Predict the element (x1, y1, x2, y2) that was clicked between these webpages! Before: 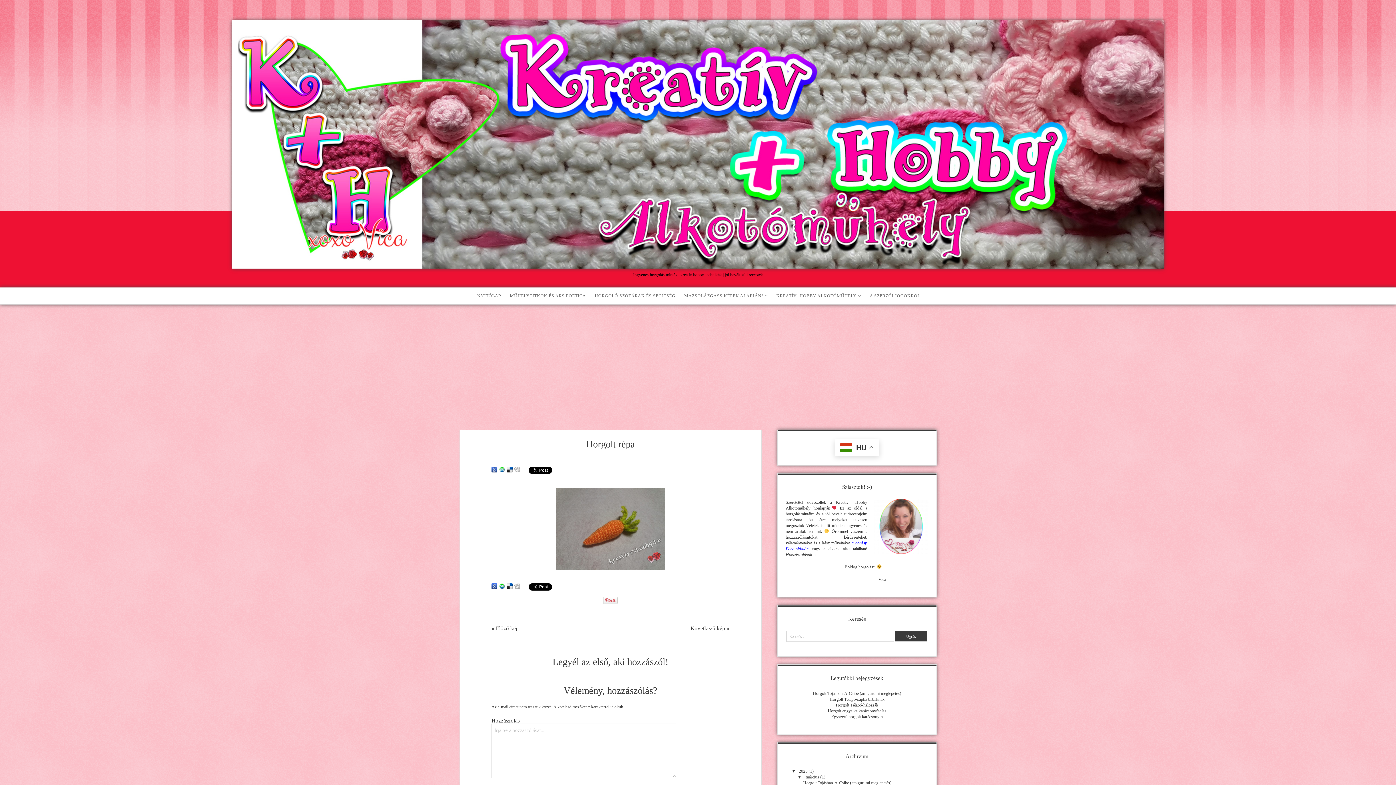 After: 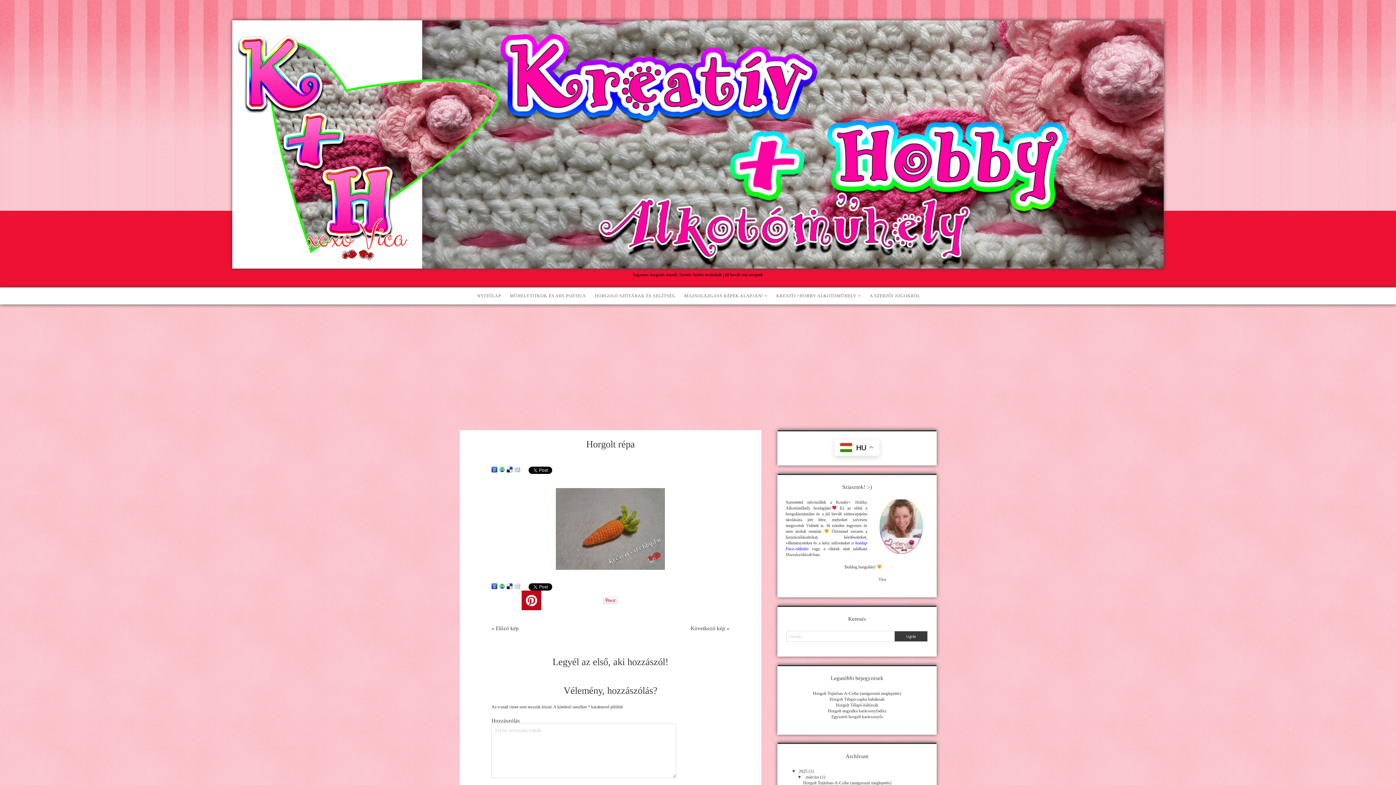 Action: bbox: (514, 583, 520, 589)